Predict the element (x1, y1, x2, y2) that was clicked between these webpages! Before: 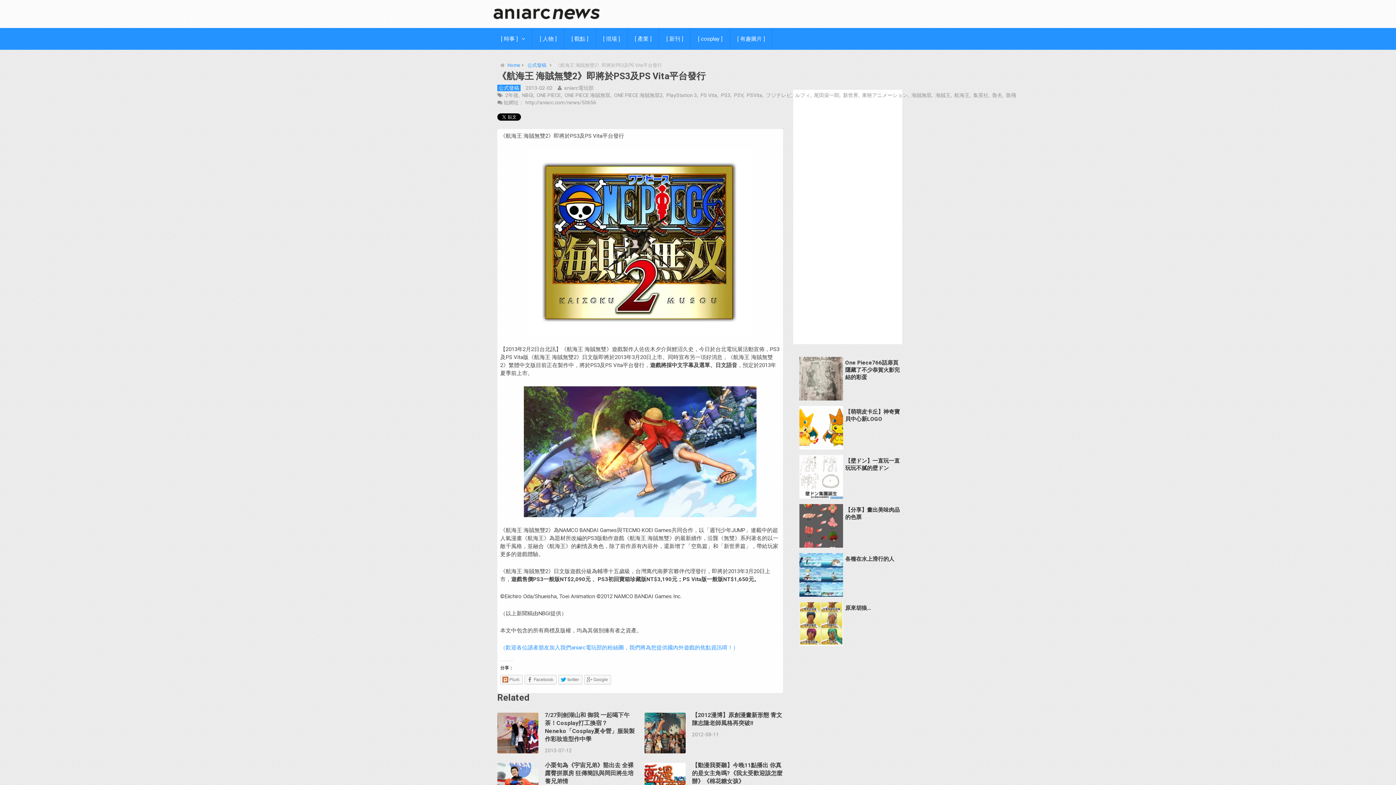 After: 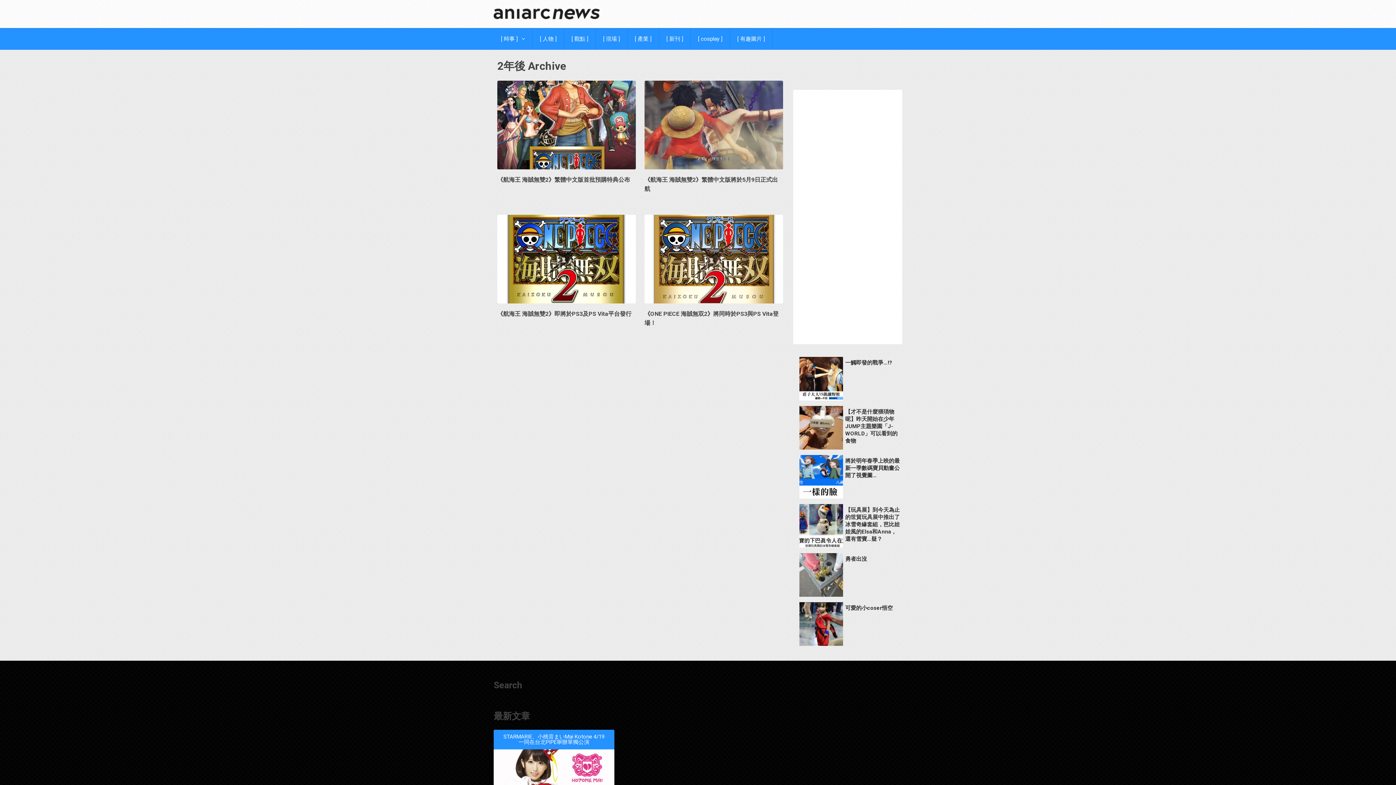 Action: bbox: (504, 92, 518, 98) label: 2年後